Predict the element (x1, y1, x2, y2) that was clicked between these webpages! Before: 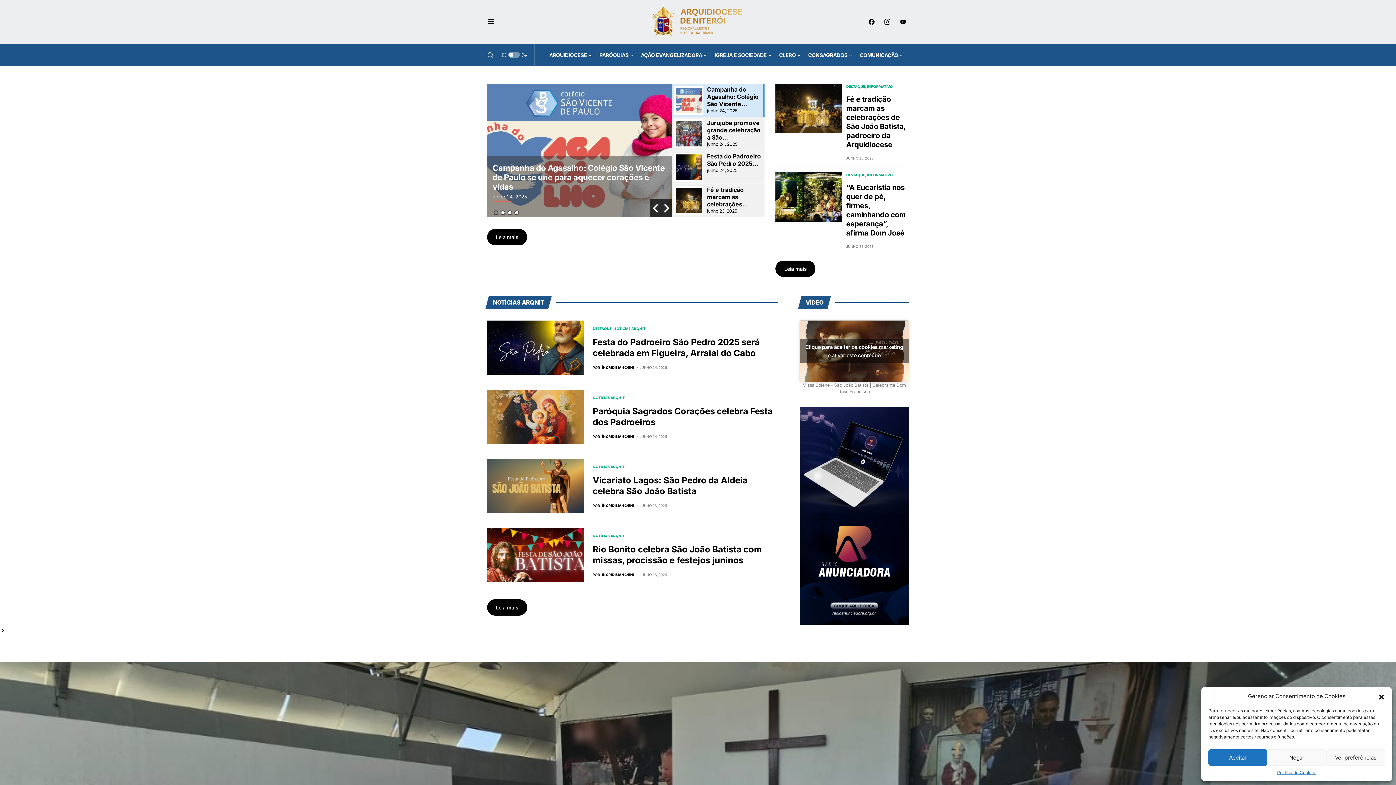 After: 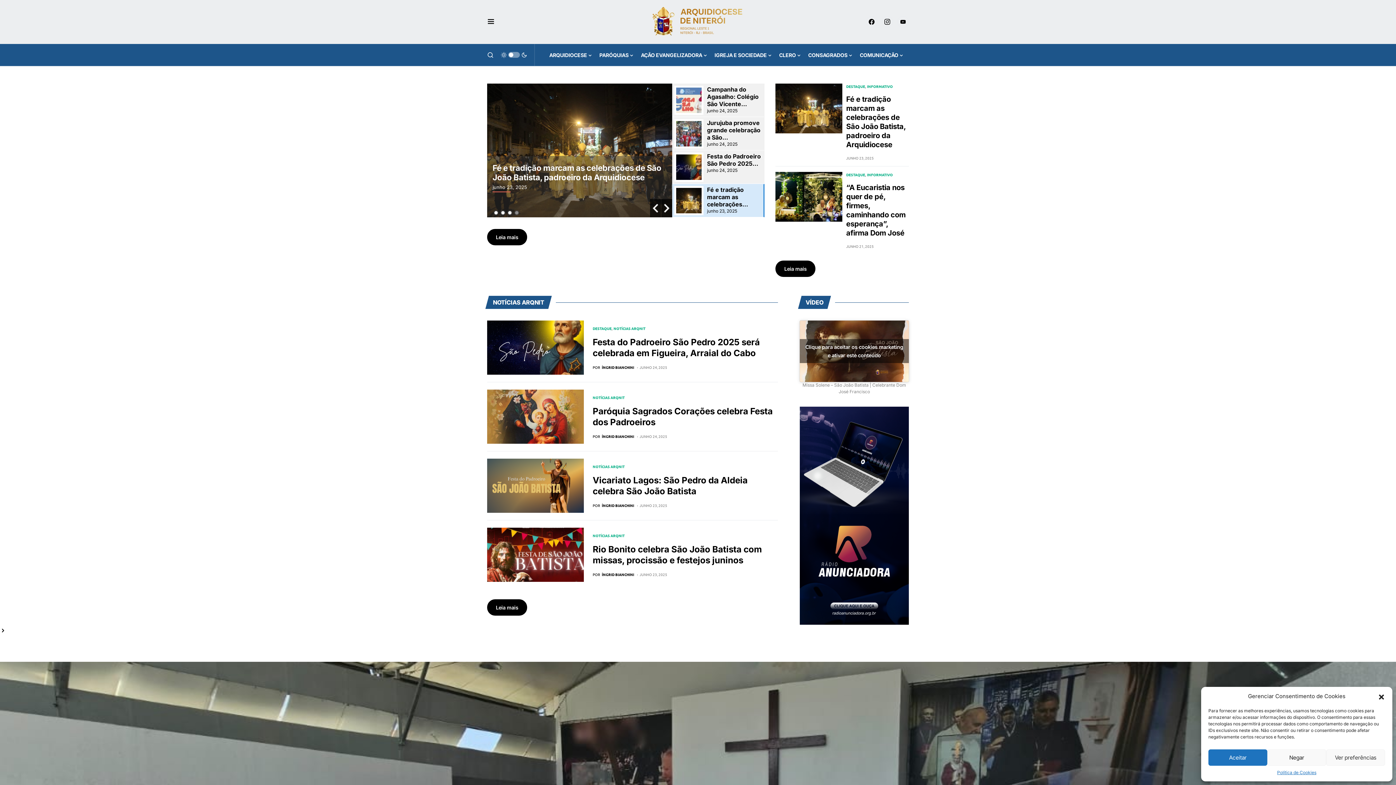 Action: bbox: (500, 210, 505, 215) label: 2